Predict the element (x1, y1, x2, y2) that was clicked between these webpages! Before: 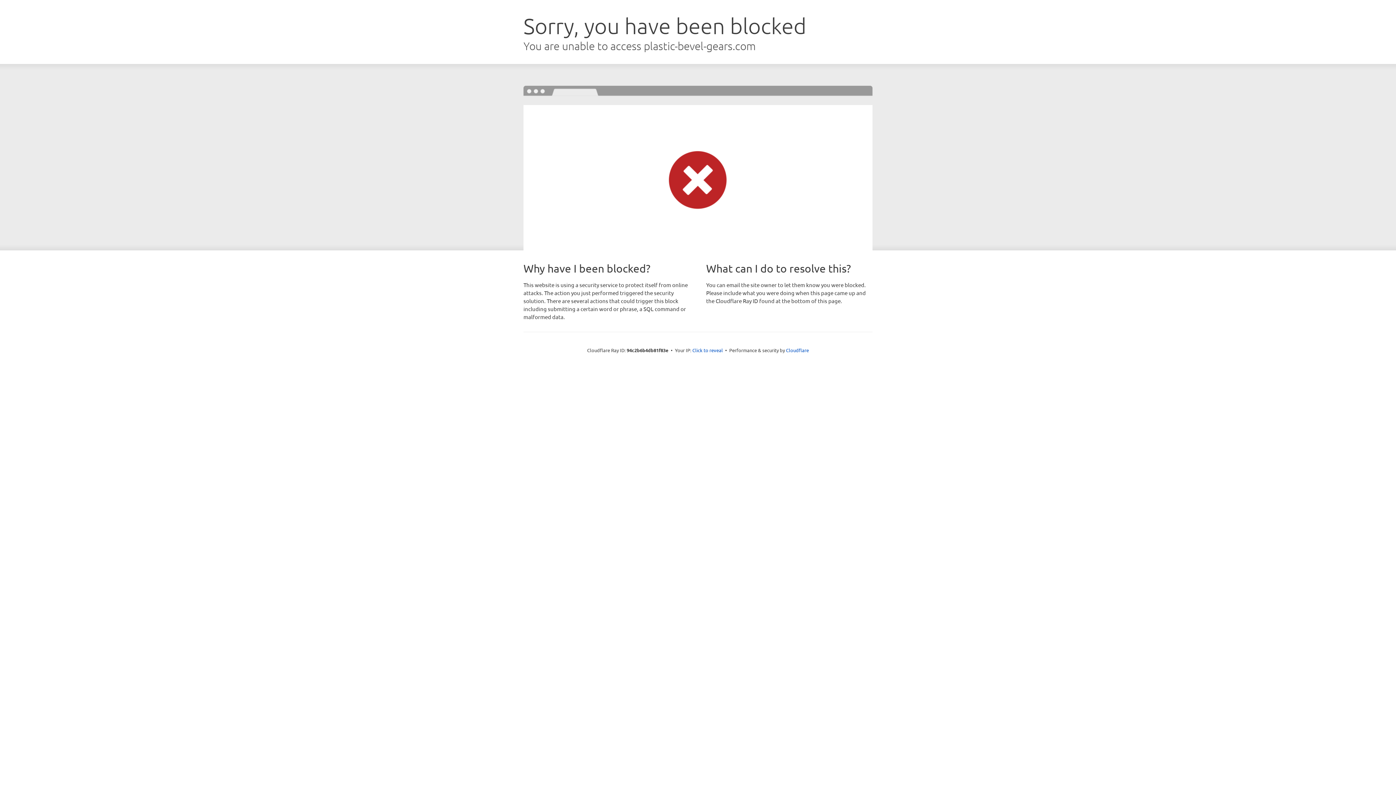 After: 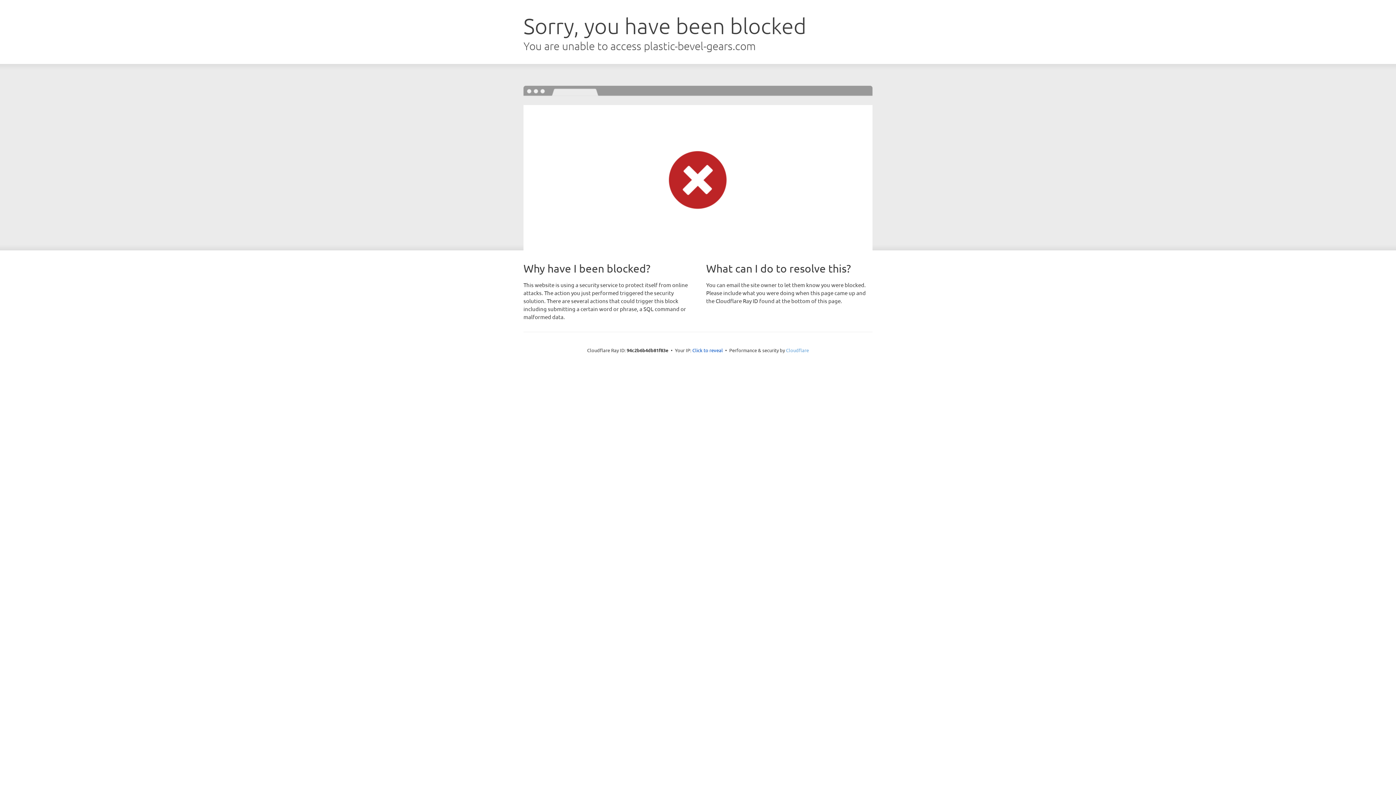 Action: label: Cloudflare bbox: (786, 347, 809, 353)